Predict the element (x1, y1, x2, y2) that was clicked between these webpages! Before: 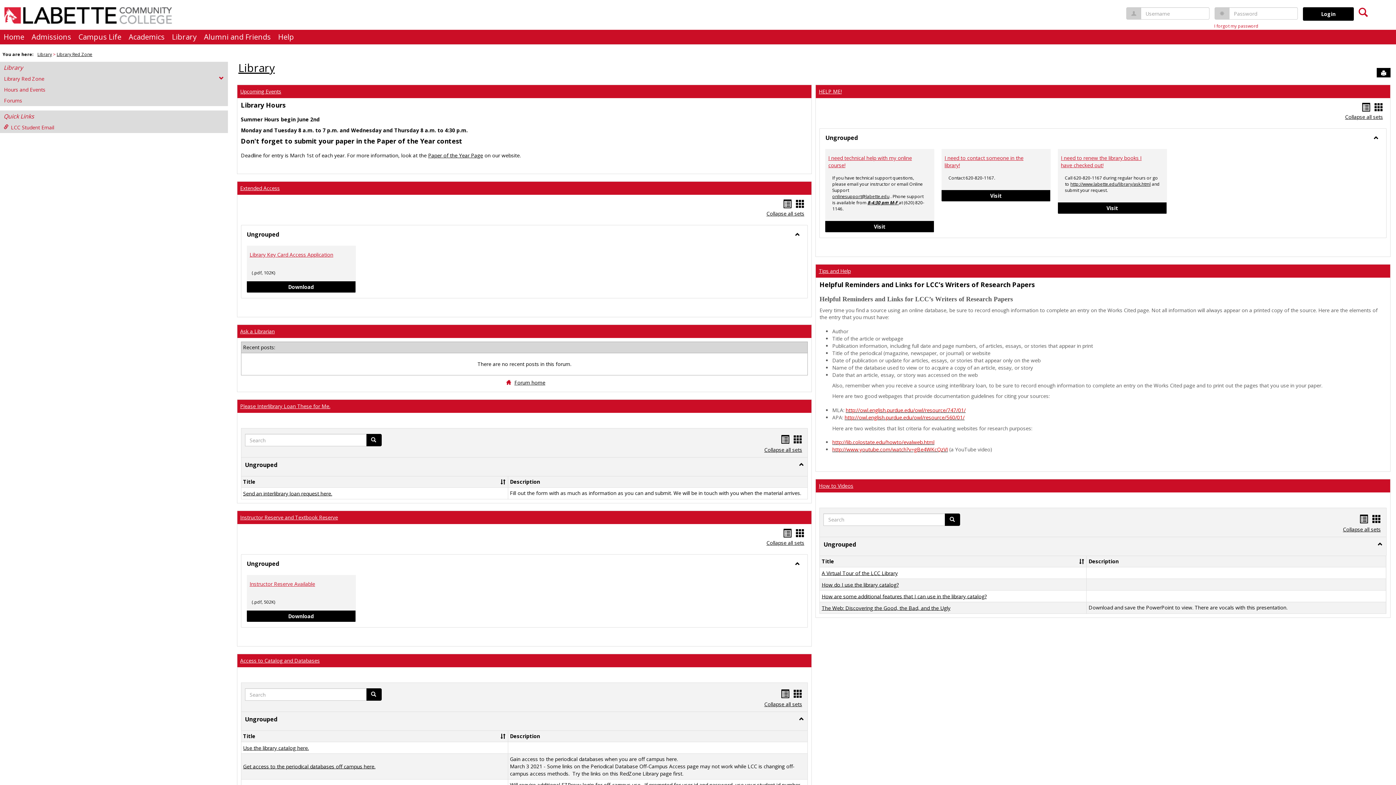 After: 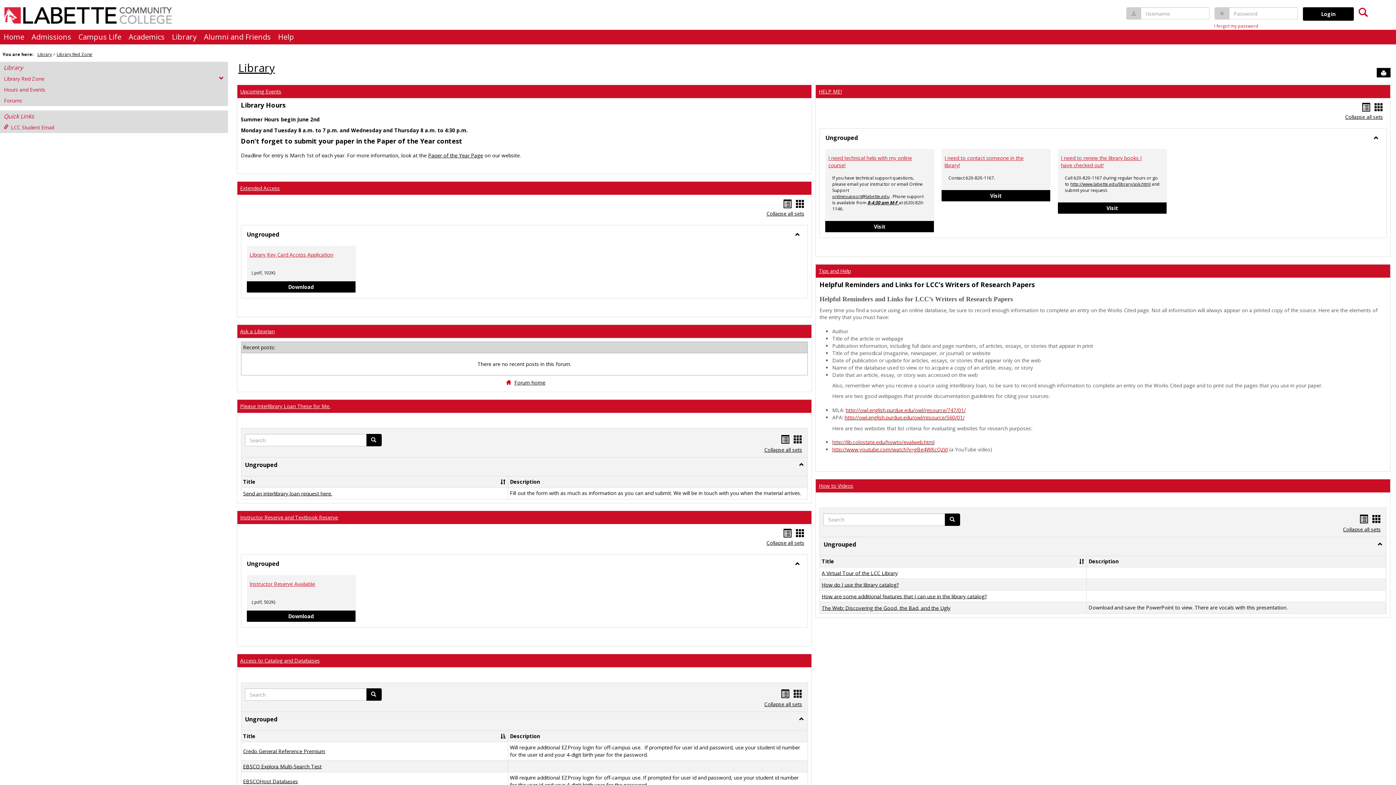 Action: bbox: (500, 734, 505, 739) label: Sort